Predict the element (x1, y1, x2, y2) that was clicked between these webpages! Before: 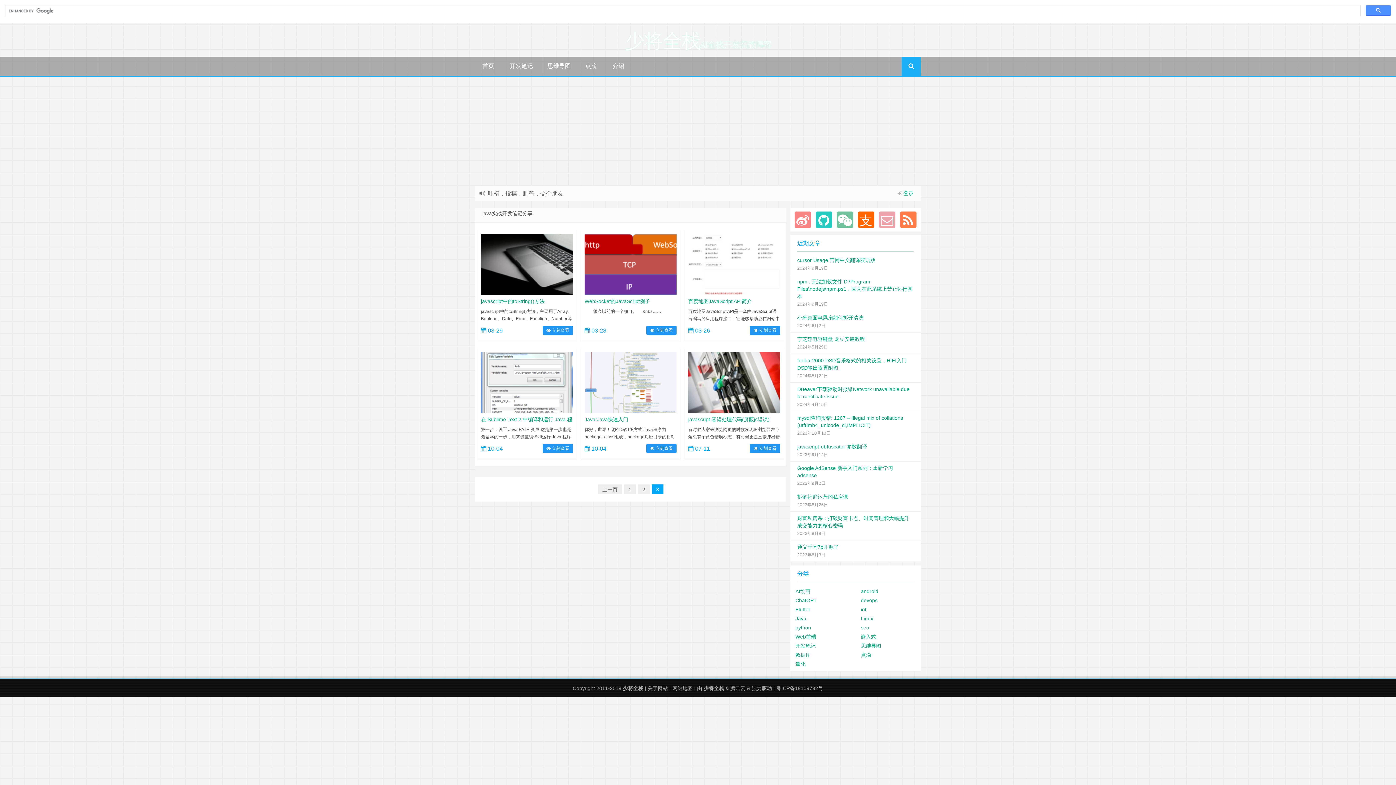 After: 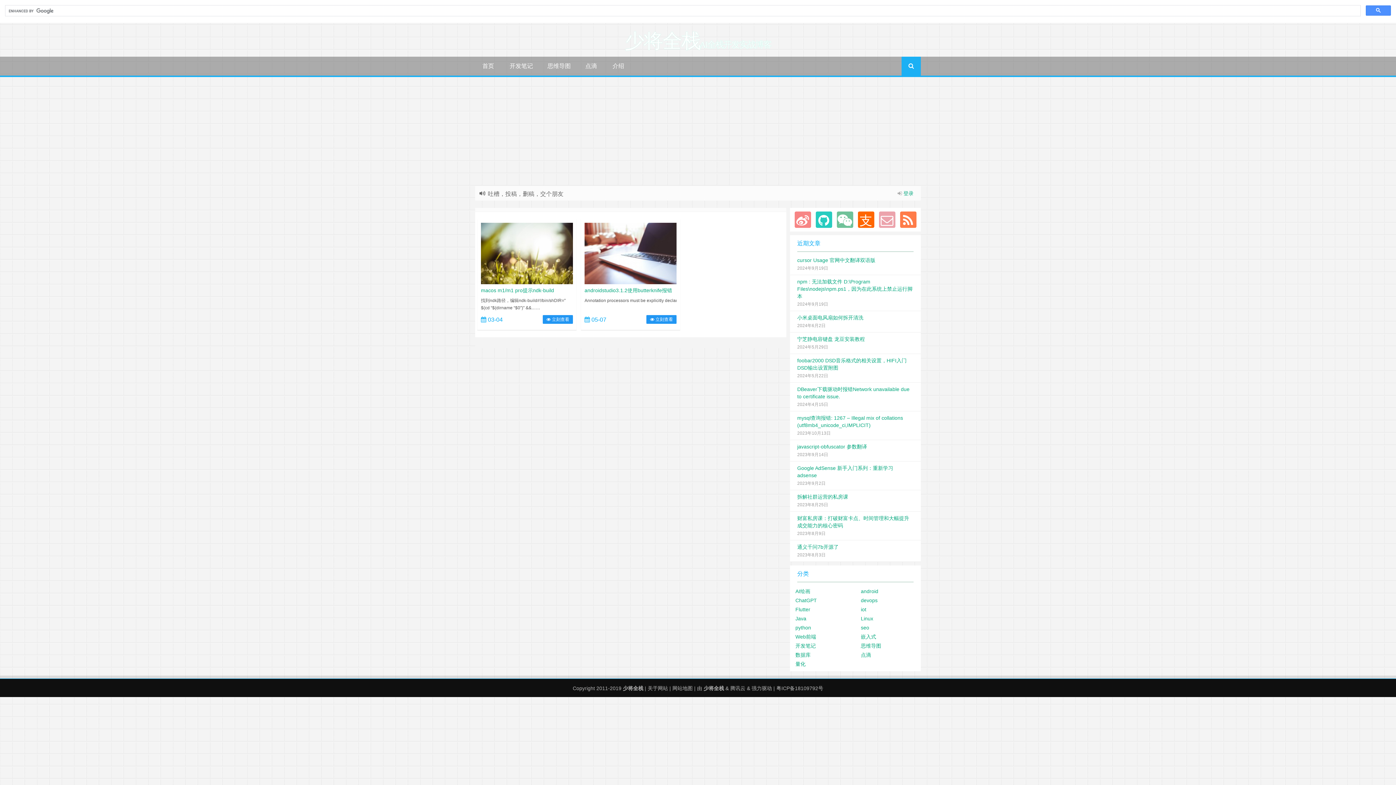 Action: bbox: (861, 588, 878, 594) label: android